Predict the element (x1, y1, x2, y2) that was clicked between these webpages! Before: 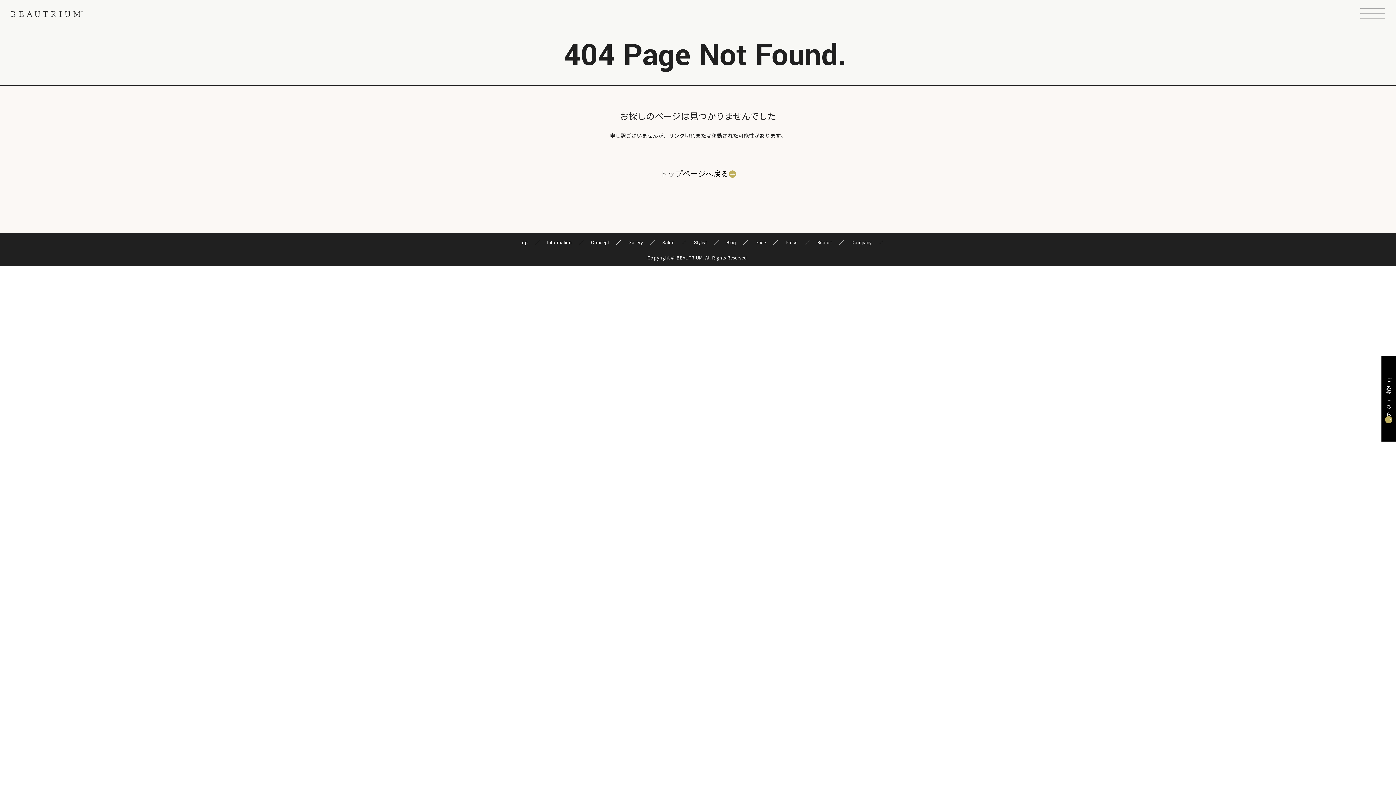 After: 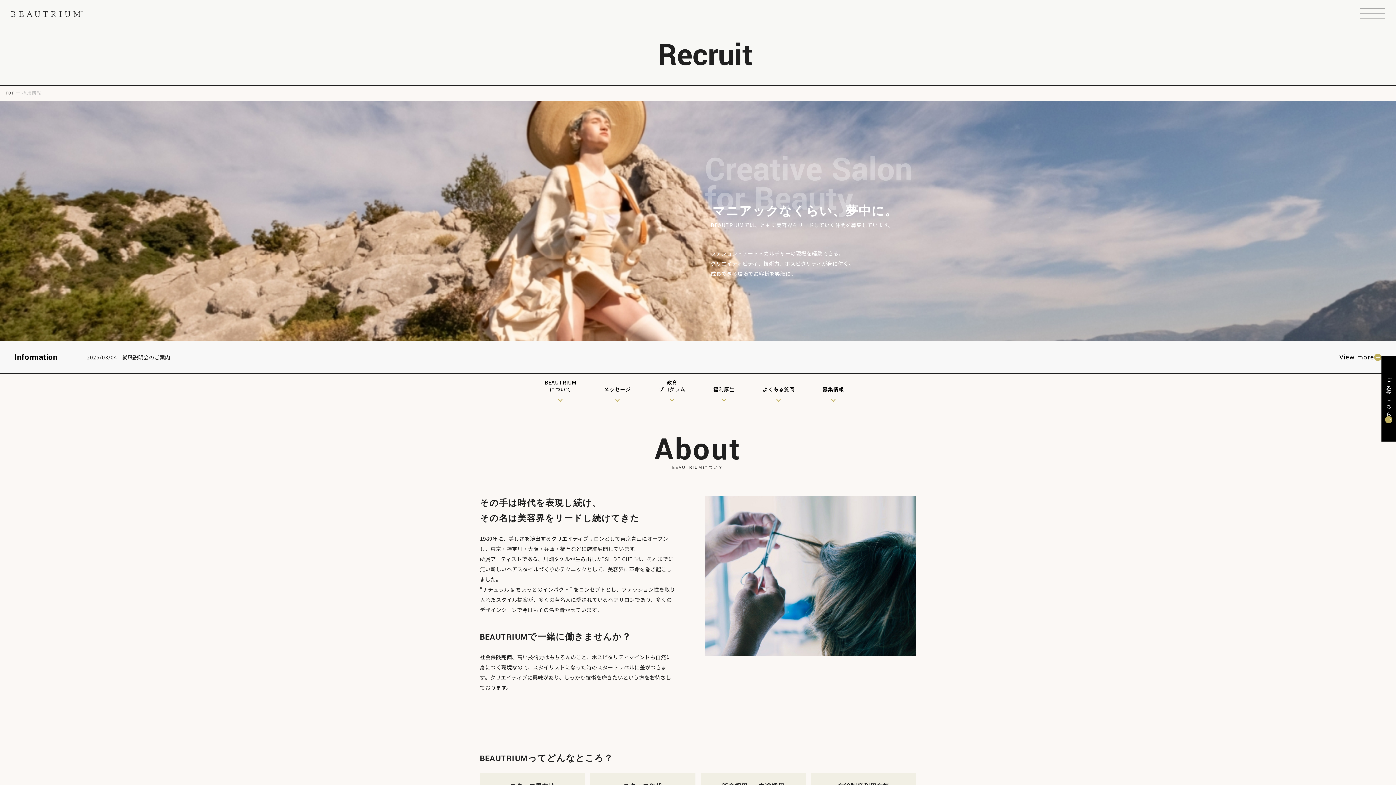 Action: label: Recruit bbox: (810, 239, 839, 246)